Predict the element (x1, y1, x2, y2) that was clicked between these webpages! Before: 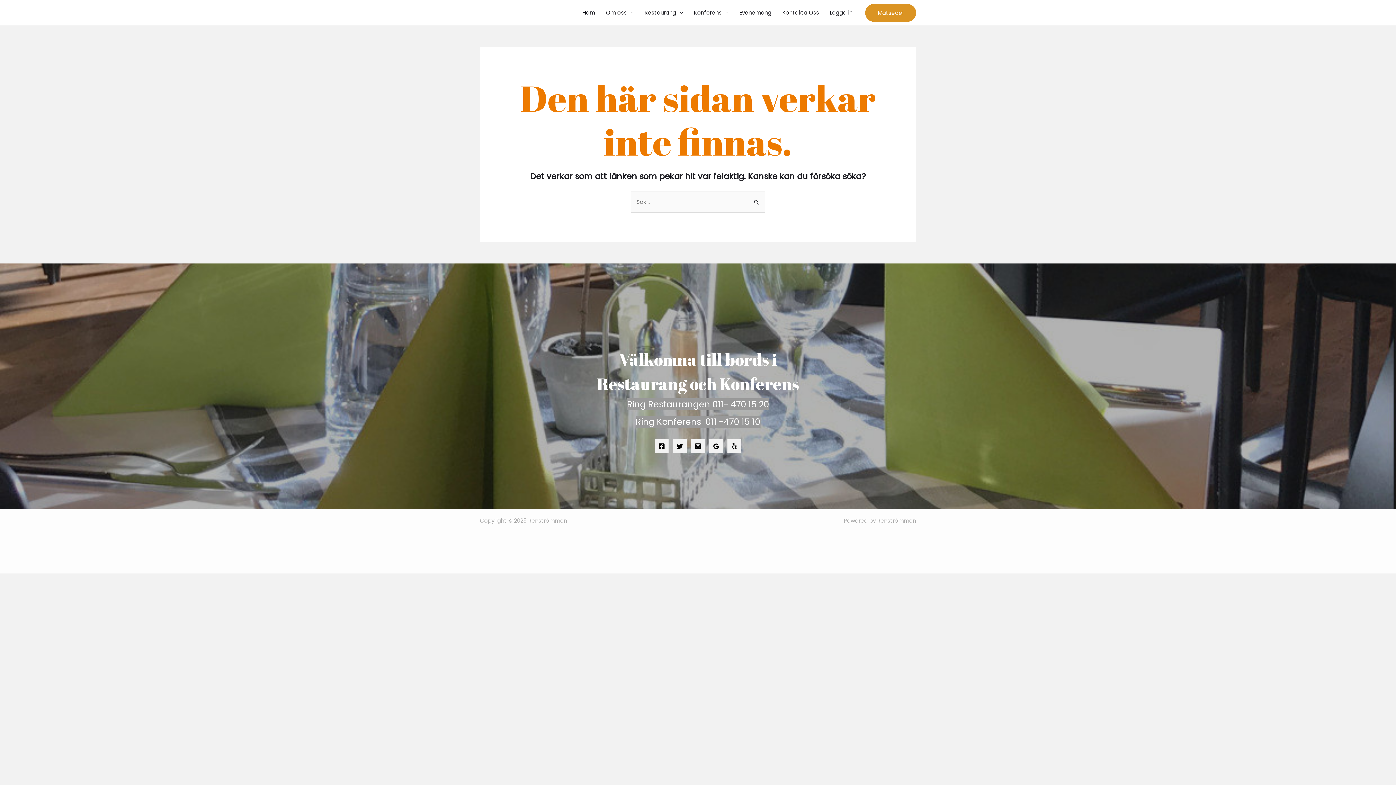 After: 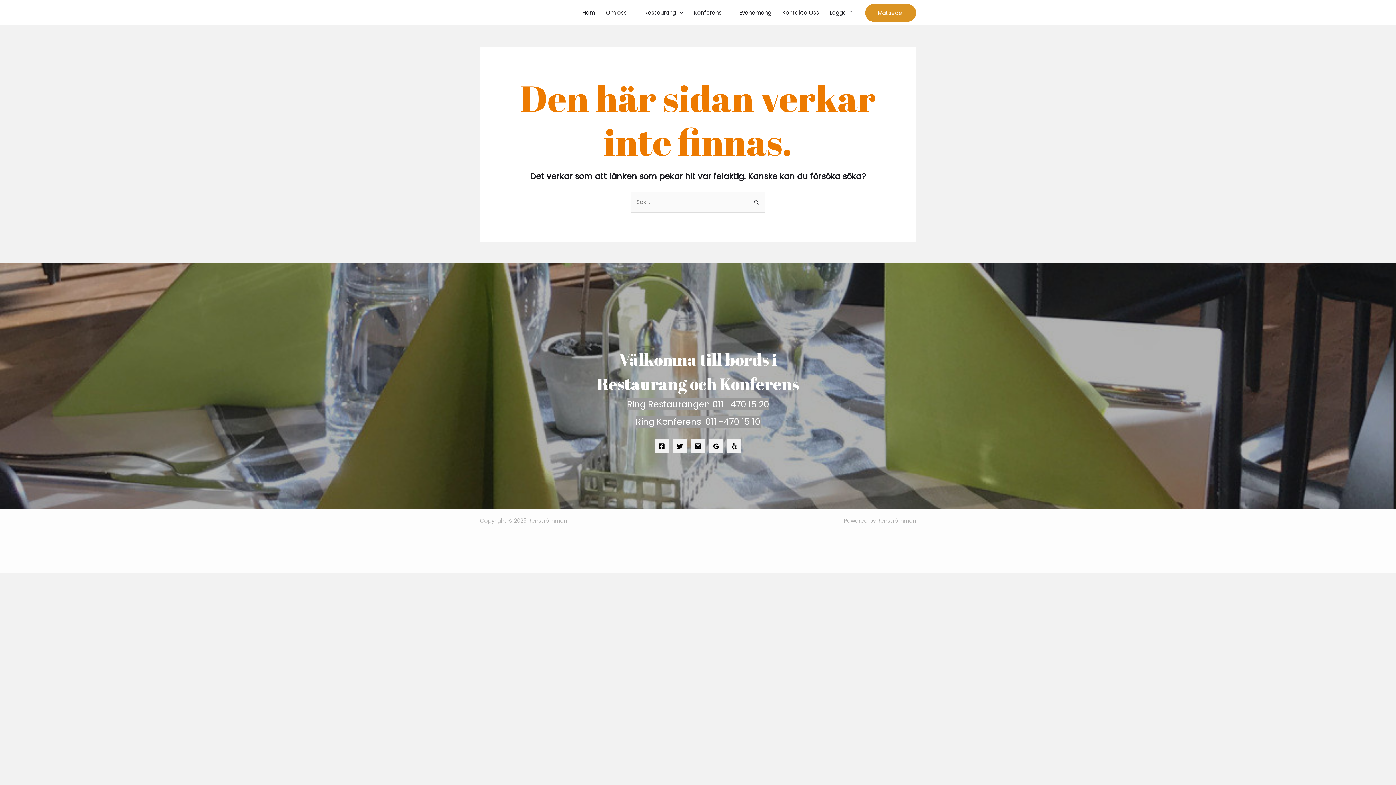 Action: bbox: (600, 0, 639, 25) label: Om oss